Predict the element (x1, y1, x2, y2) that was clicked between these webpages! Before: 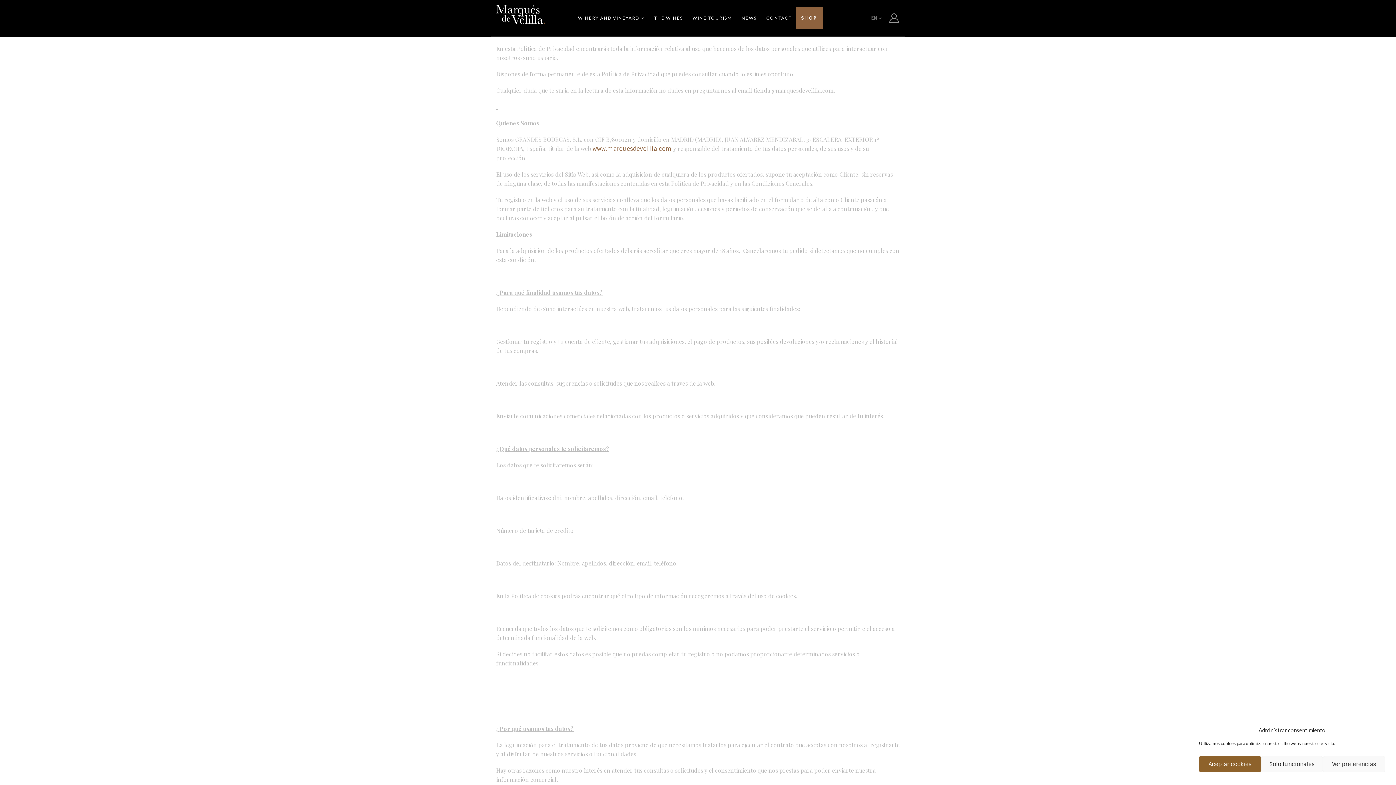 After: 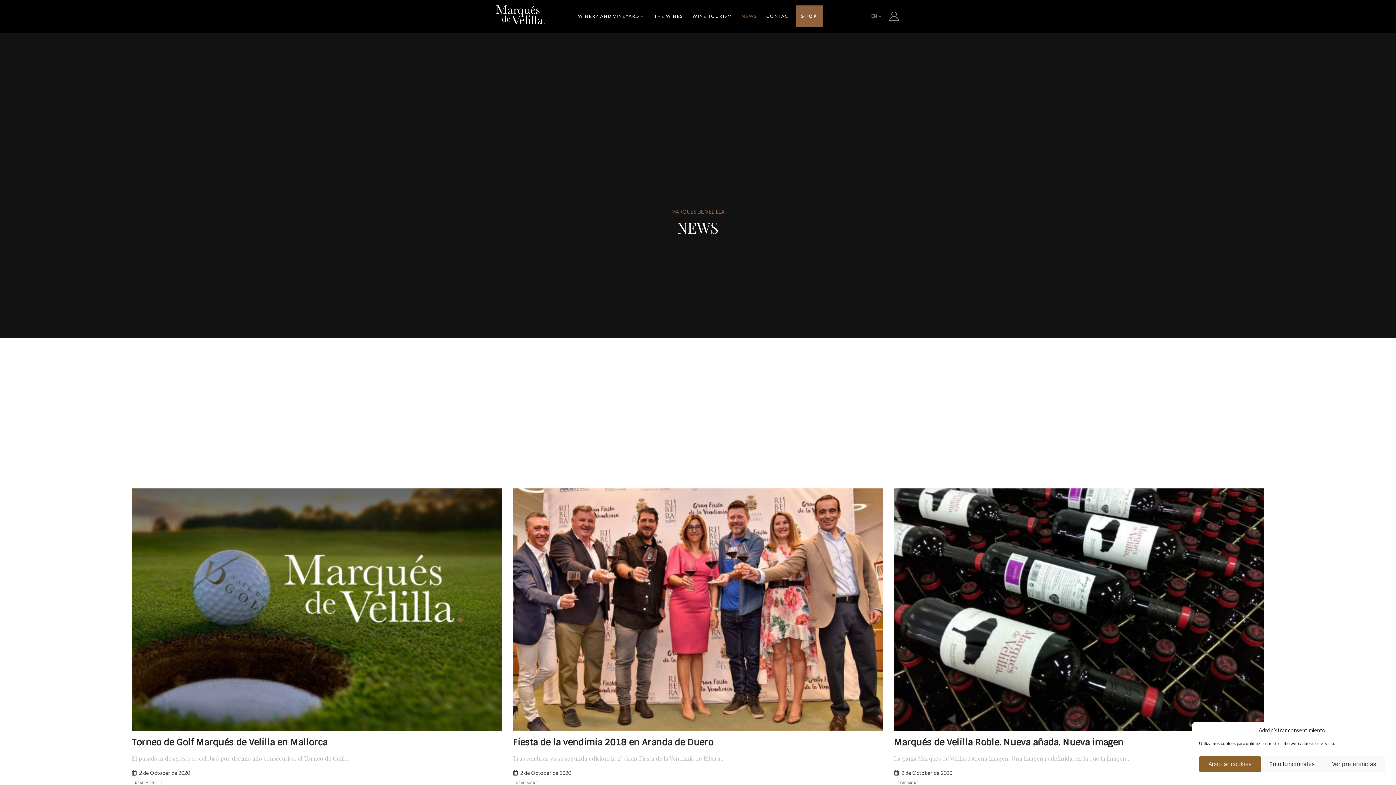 Action: label: NEWS bbox: (736, 7, 762, 29)